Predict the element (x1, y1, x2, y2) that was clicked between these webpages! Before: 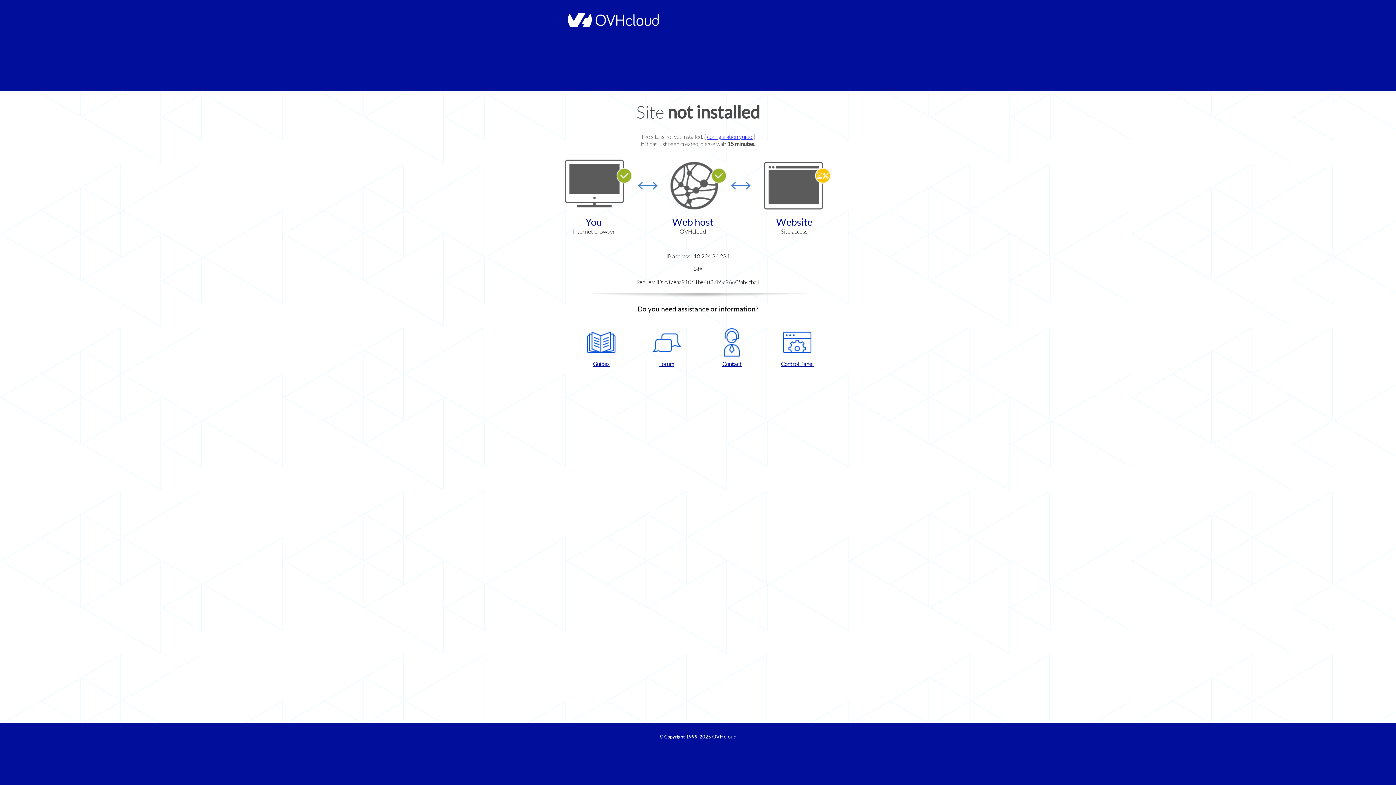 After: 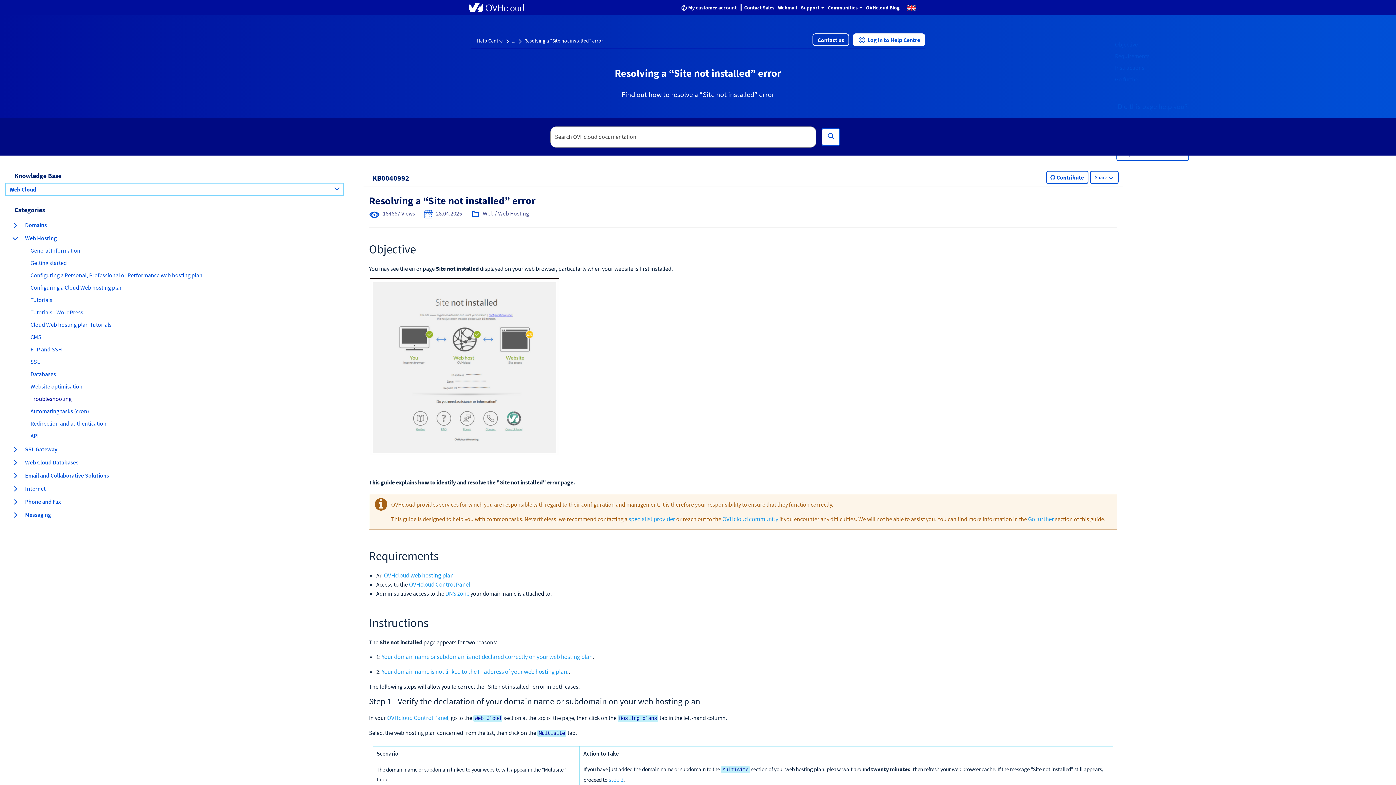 Action: bbox: (707, 133, 753, 140) label: configuration guide 